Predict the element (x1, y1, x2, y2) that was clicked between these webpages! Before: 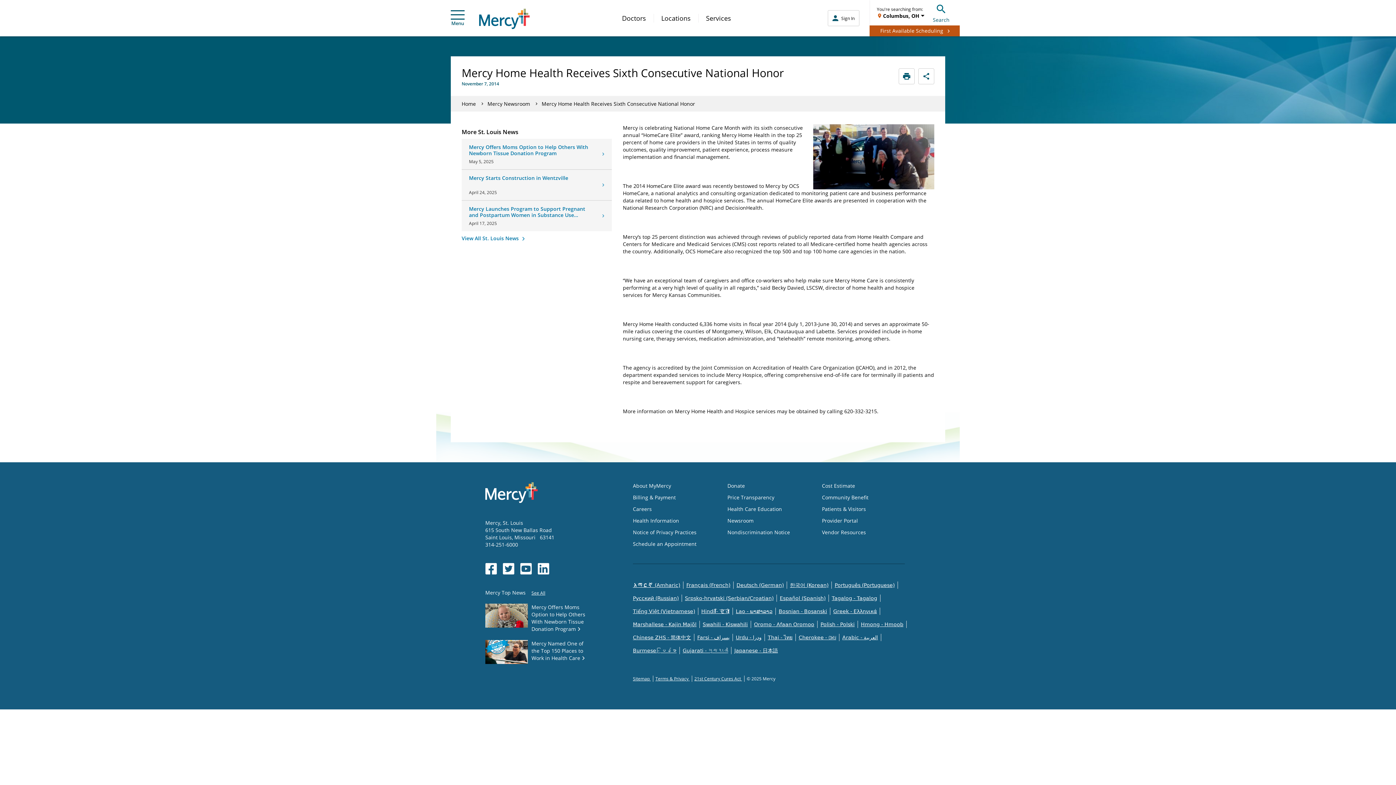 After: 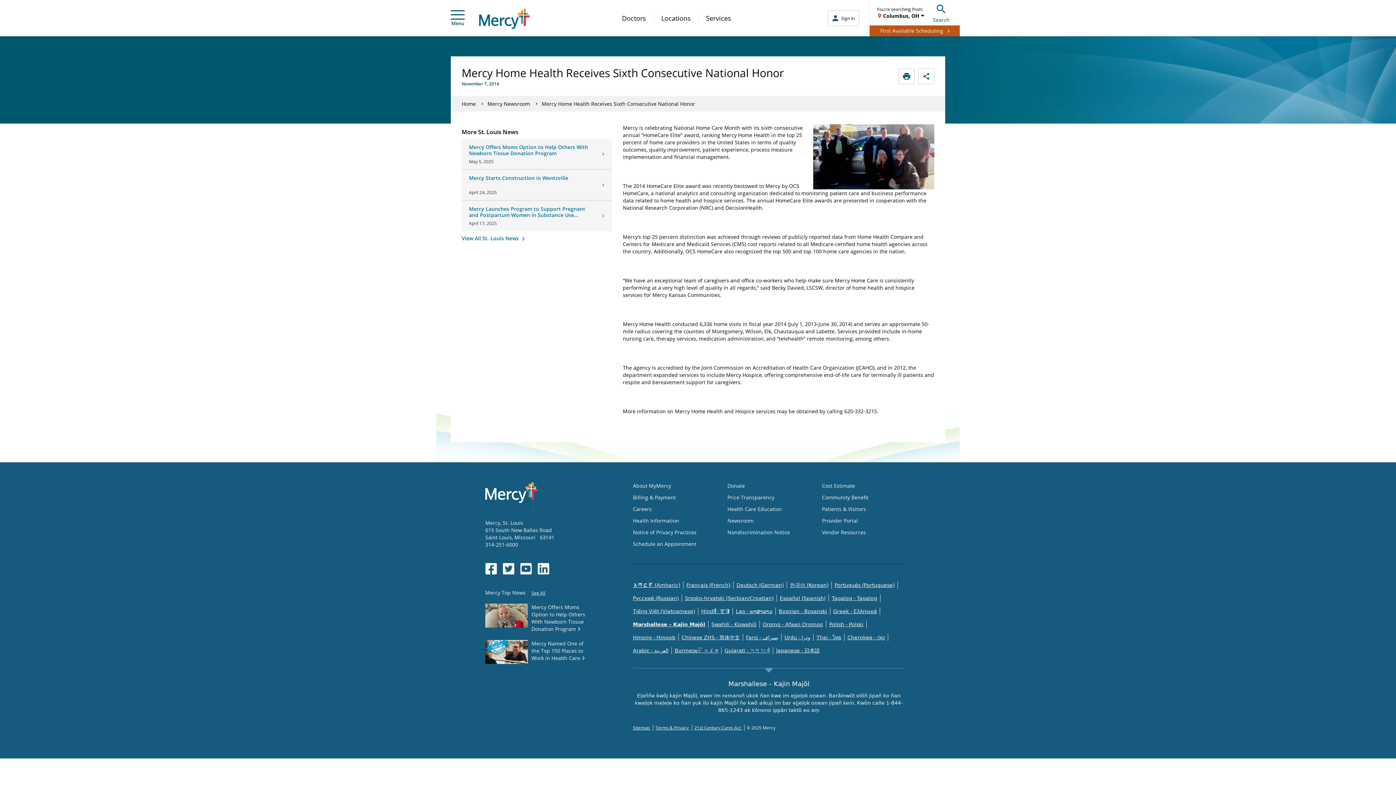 Action: label: Marshallese - Kajin Majõl bbox: (633, 621, 696, 628)